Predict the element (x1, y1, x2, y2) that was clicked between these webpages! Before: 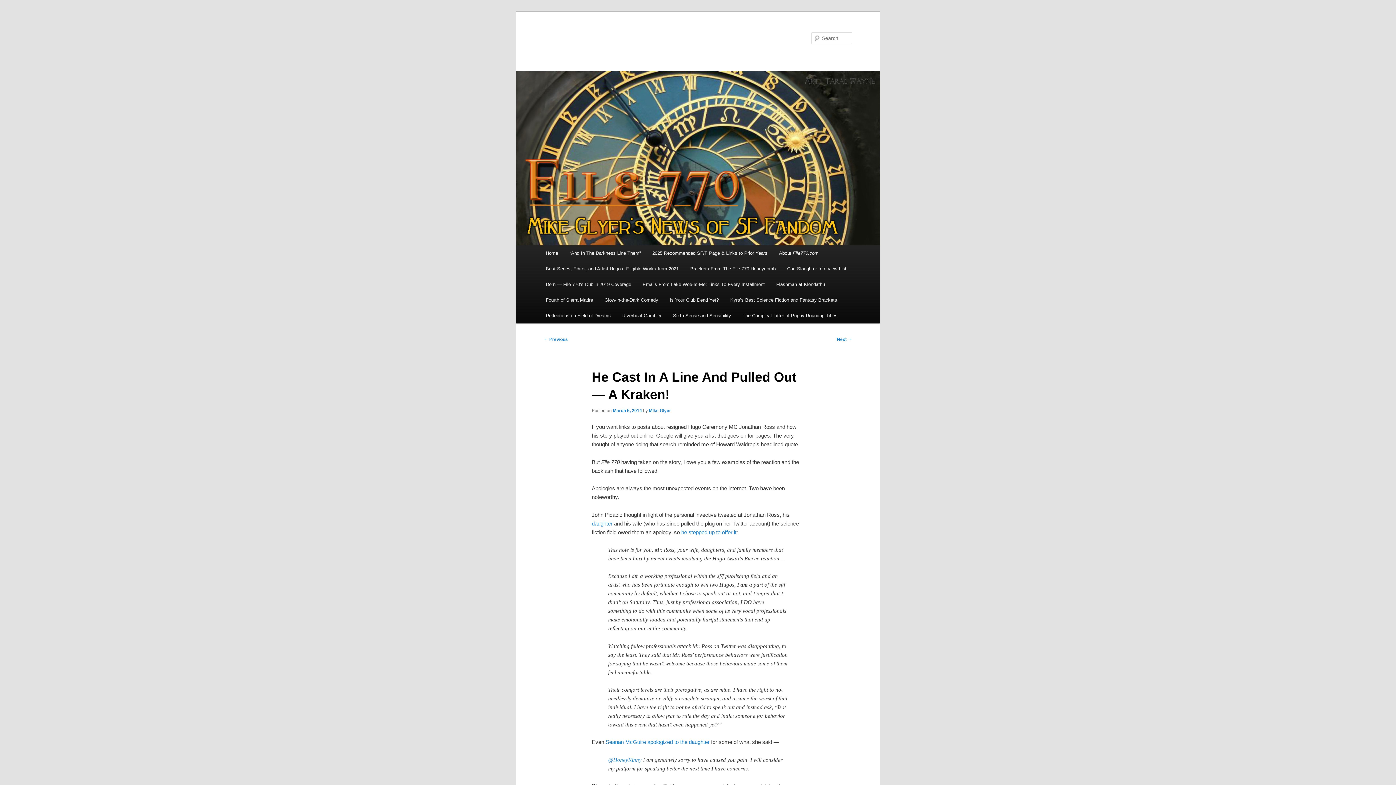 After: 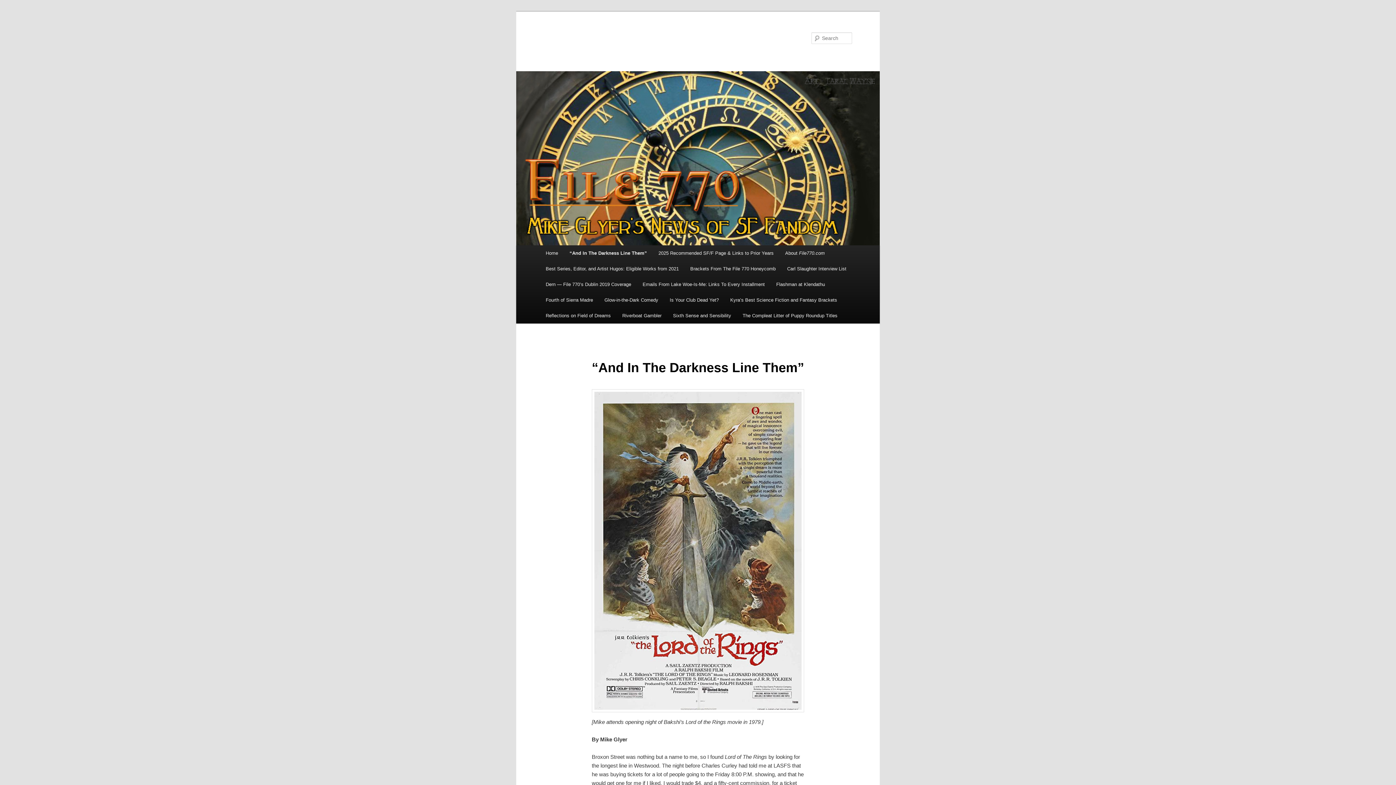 Action: label: “And In The Darkness Line Them” bbox: (563, 245, 646, 261)